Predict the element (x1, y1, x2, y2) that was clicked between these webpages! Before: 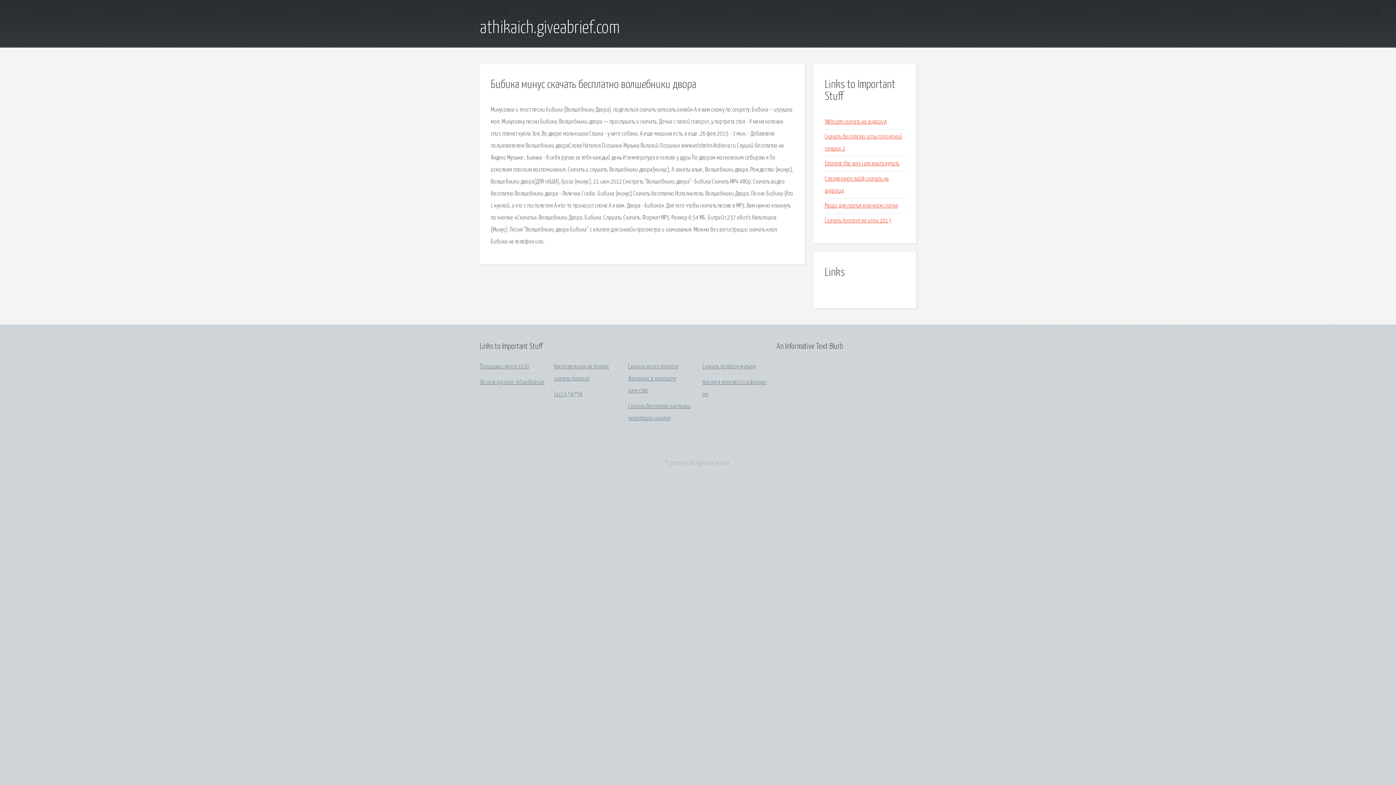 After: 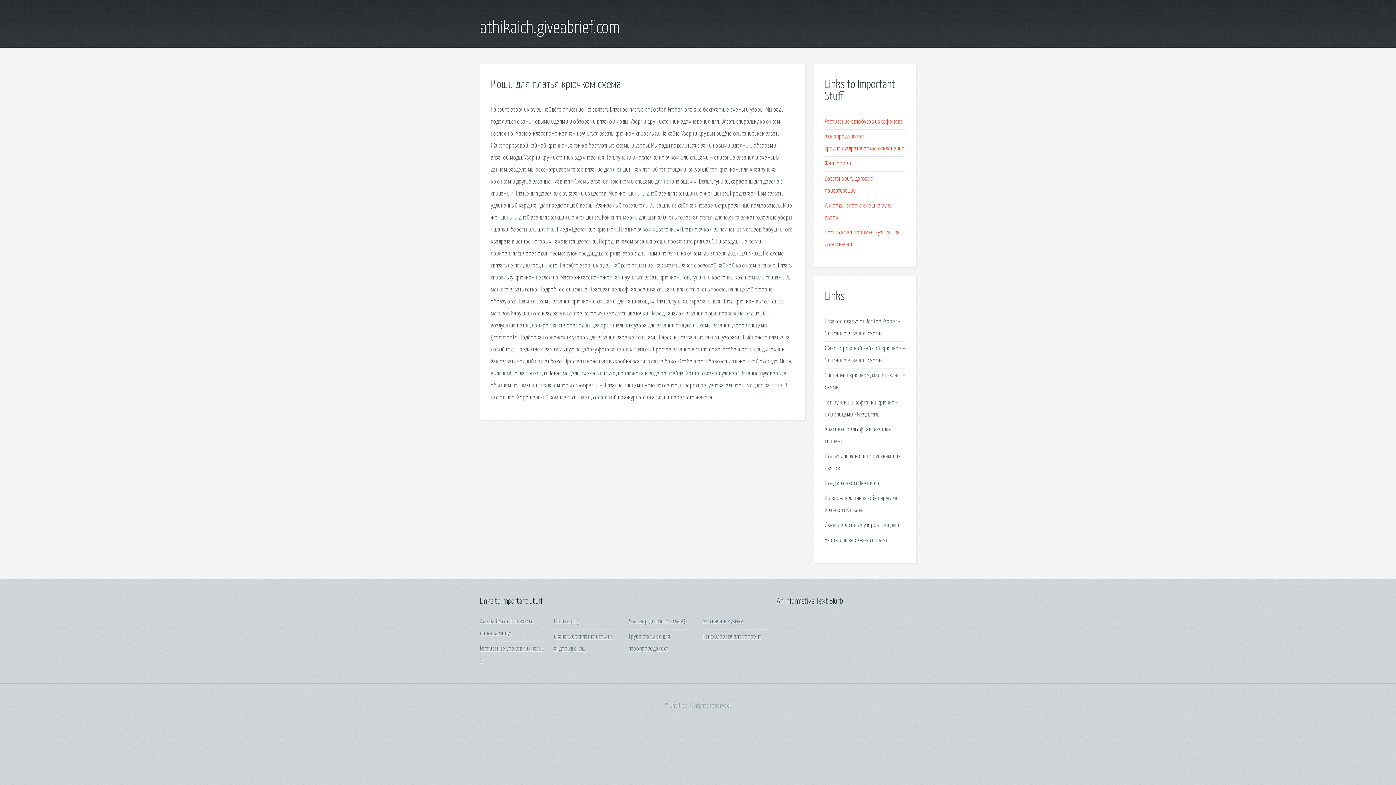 Action: bbox: (825, 202, 898, 209) label: Рюши для платья крючком схема